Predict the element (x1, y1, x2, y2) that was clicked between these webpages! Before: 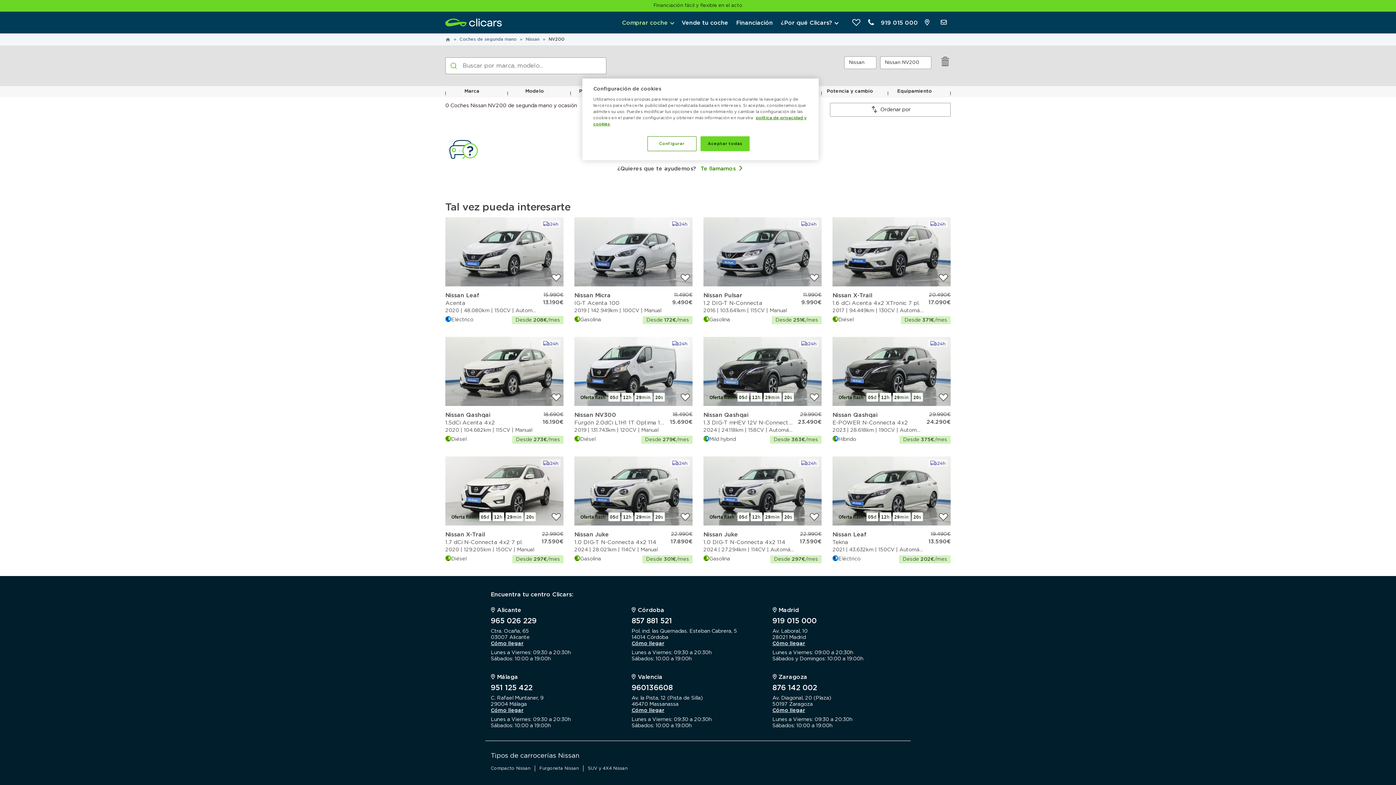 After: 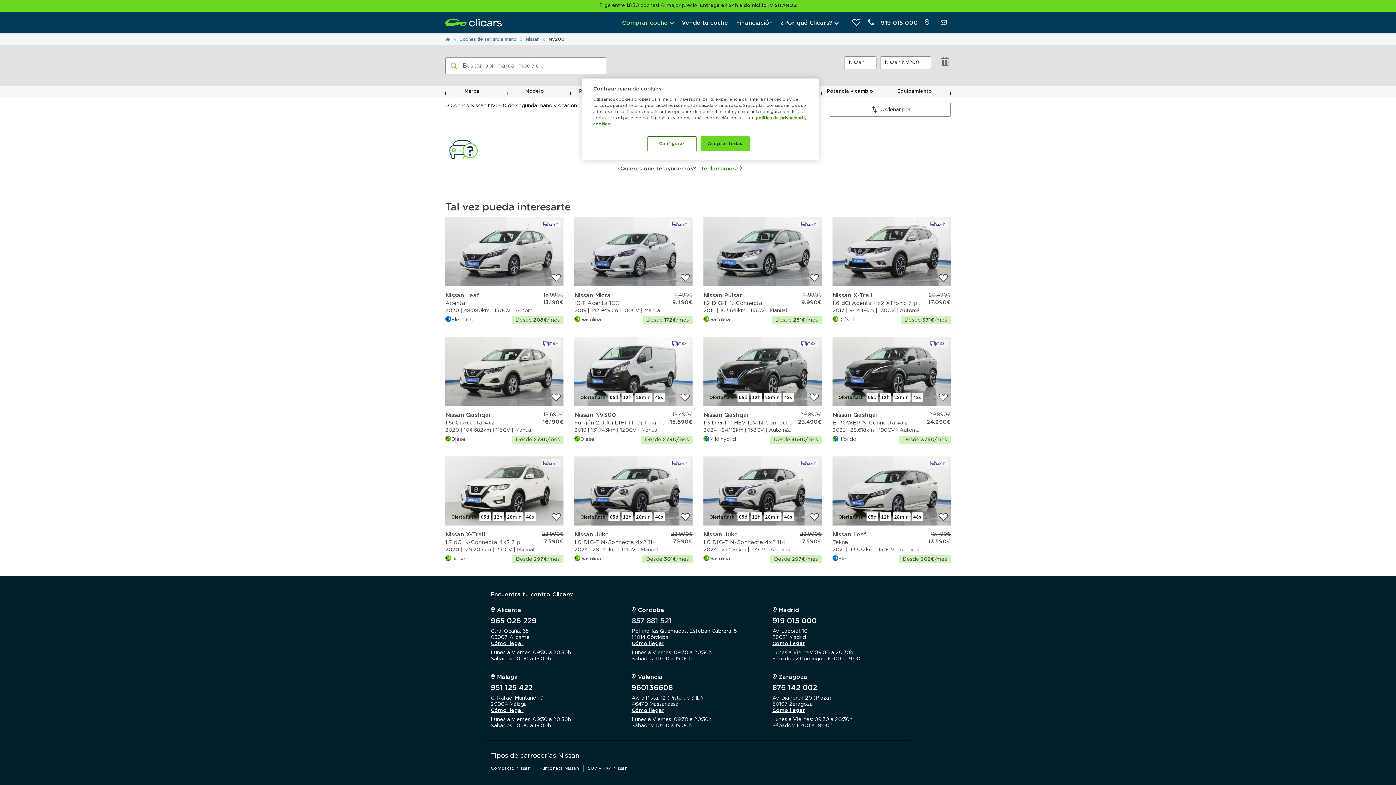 Action: label: 857 881 521 bbox: (631, 617, 672, 625)